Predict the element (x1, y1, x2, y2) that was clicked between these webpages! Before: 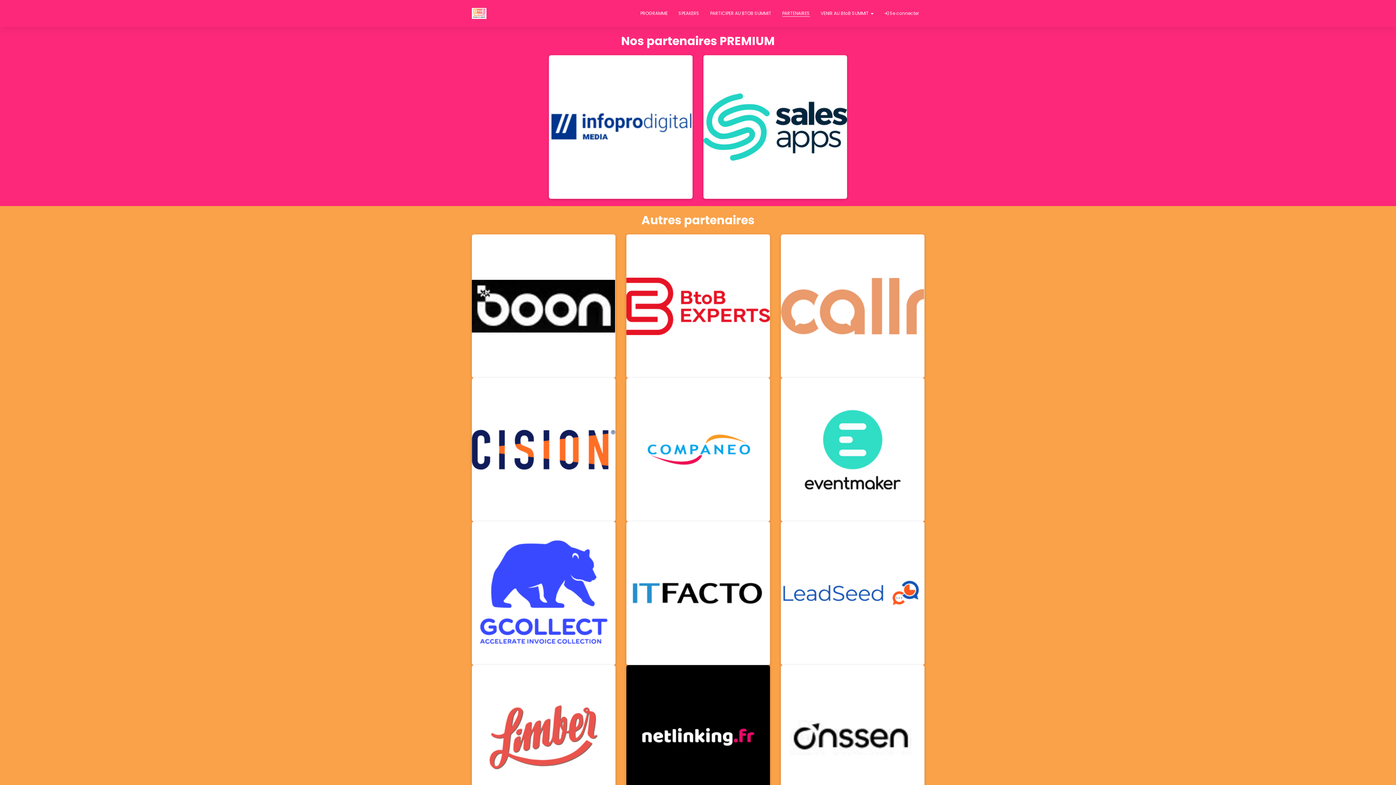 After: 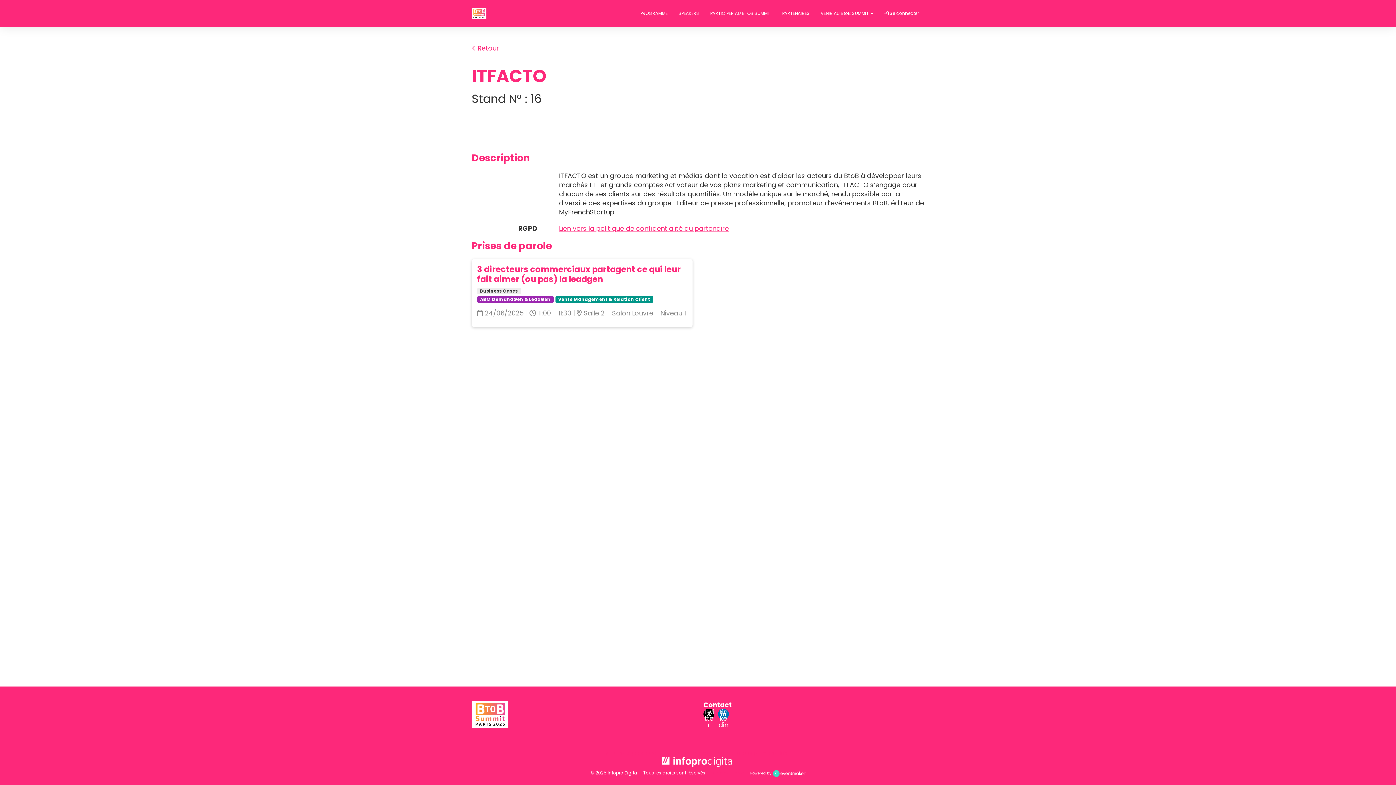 Action: bbox: (626, 521, 770, 665)